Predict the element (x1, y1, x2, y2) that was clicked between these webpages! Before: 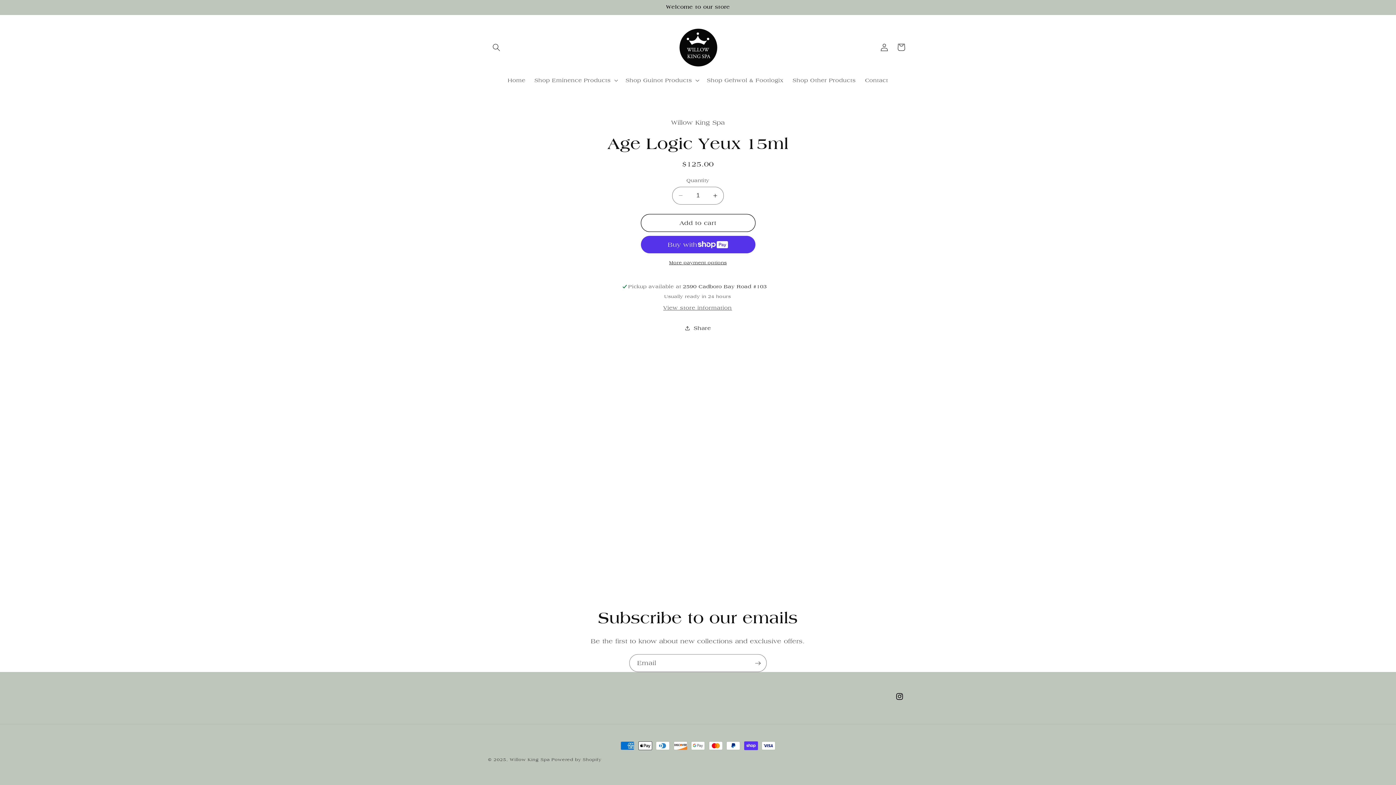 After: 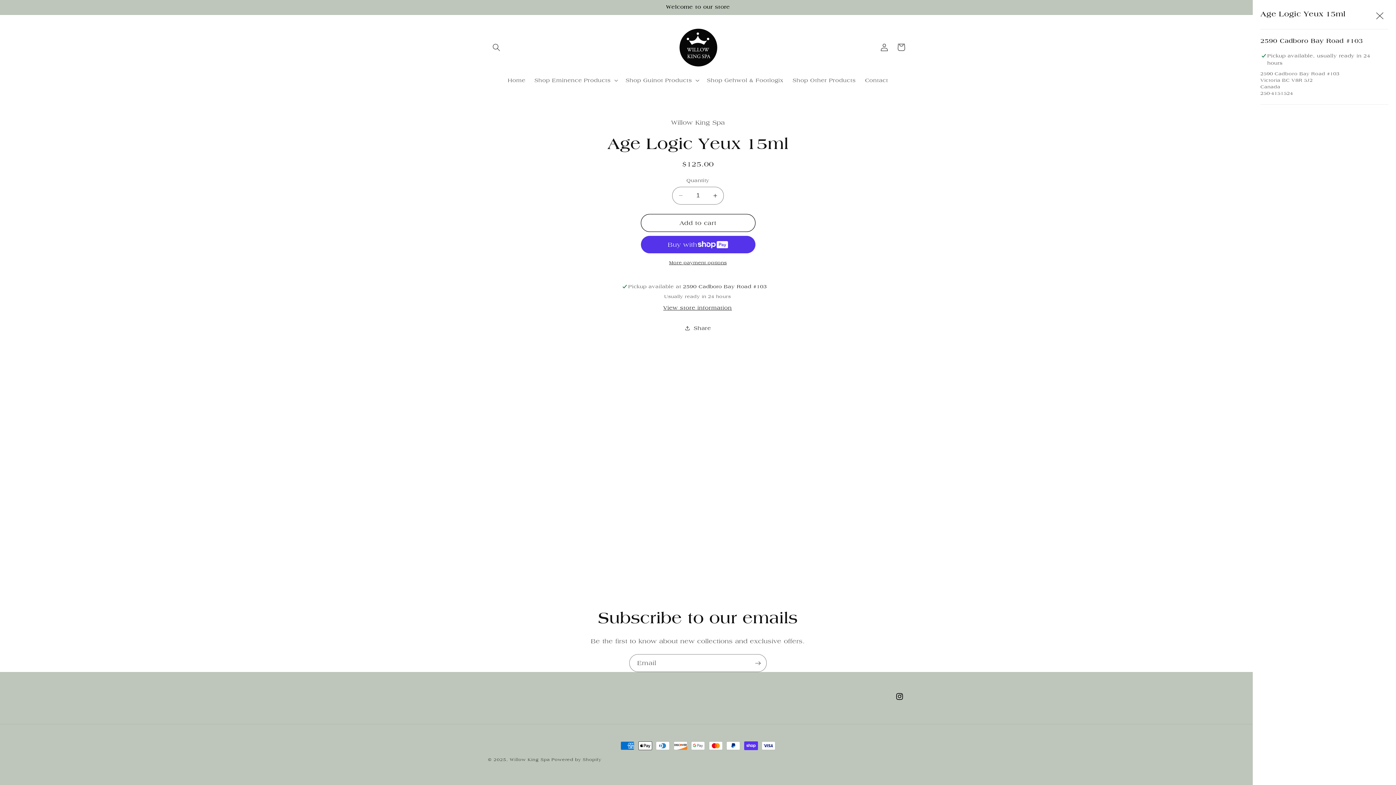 Action: label: View store information bbox: (663, 304, 732, 311)